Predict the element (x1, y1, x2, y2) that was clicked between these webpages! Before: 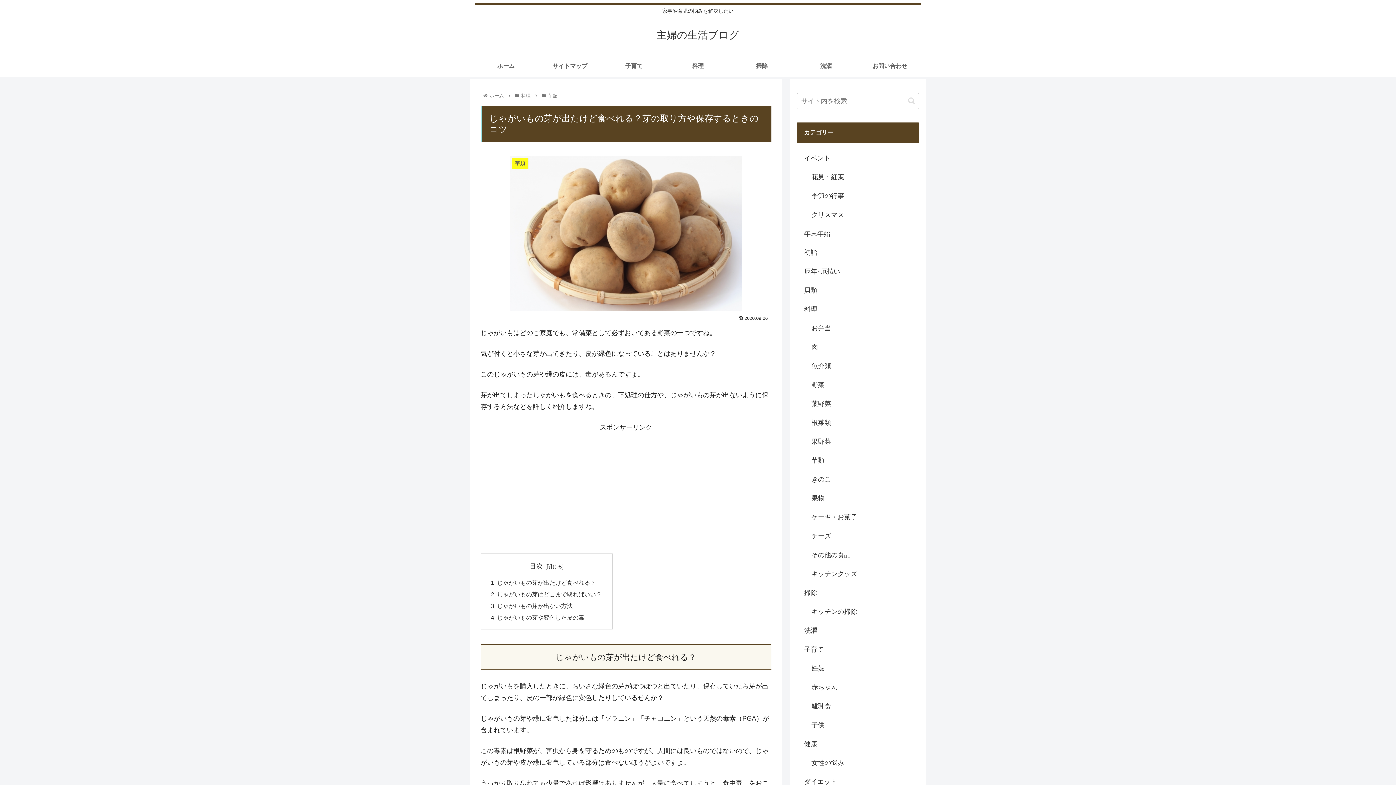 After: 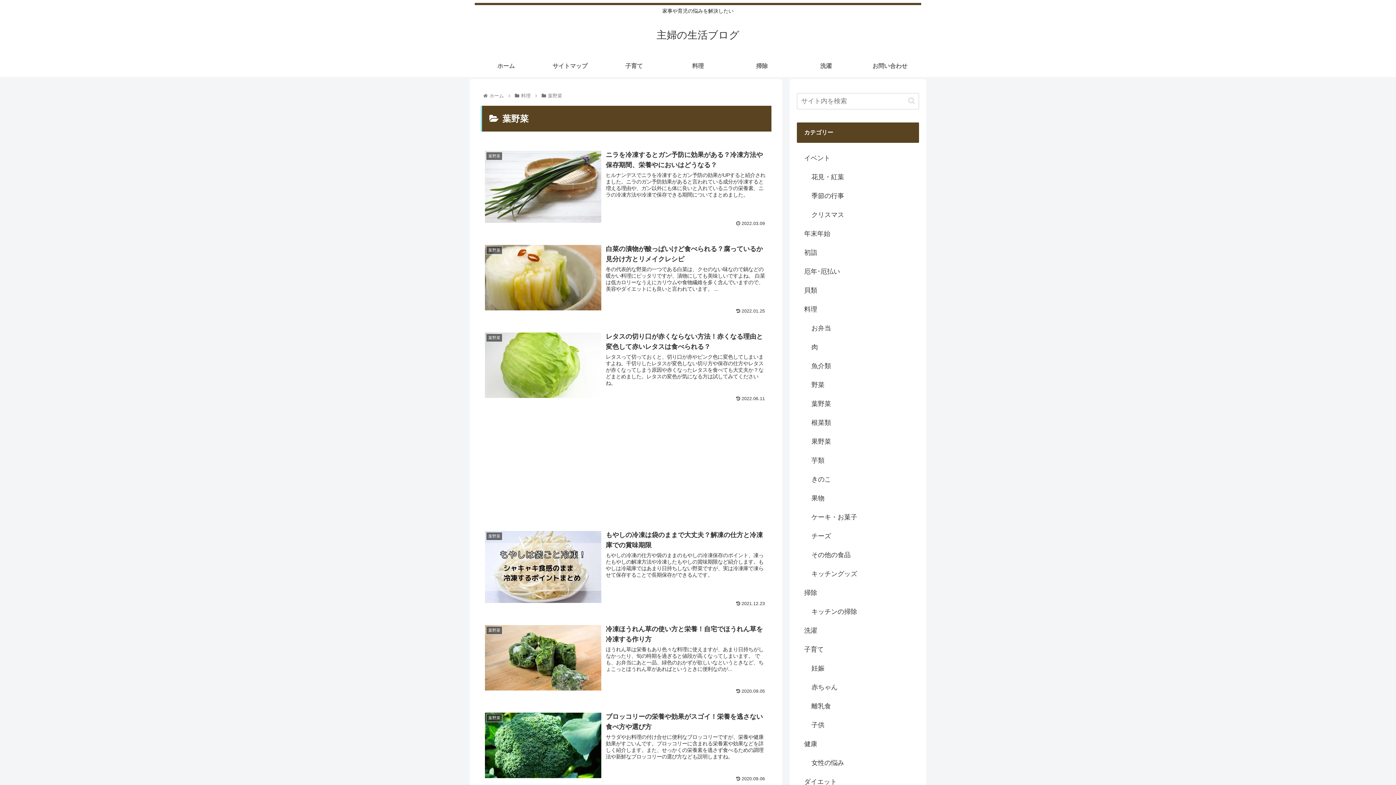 Action: label: 葉野菜 bbox: (804, 394, 919, 413)